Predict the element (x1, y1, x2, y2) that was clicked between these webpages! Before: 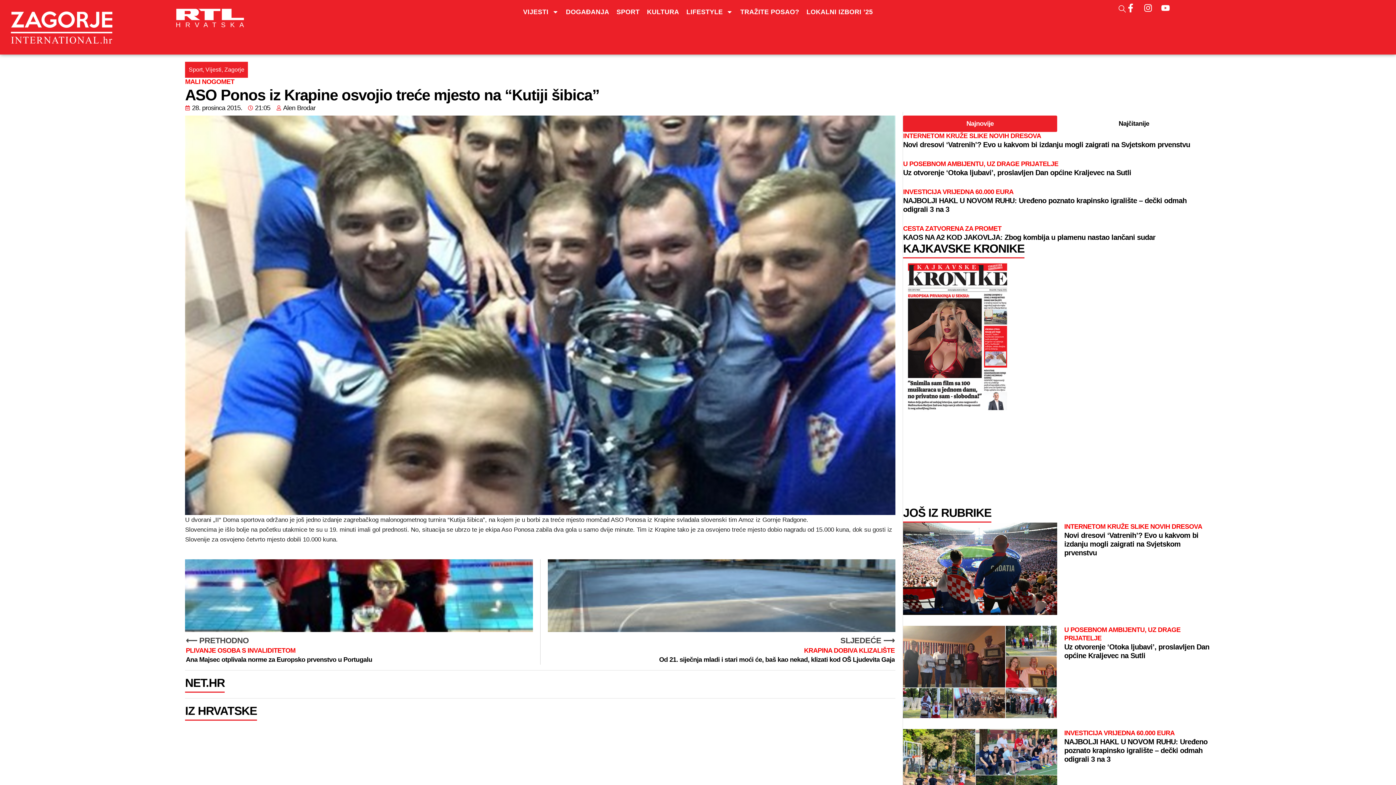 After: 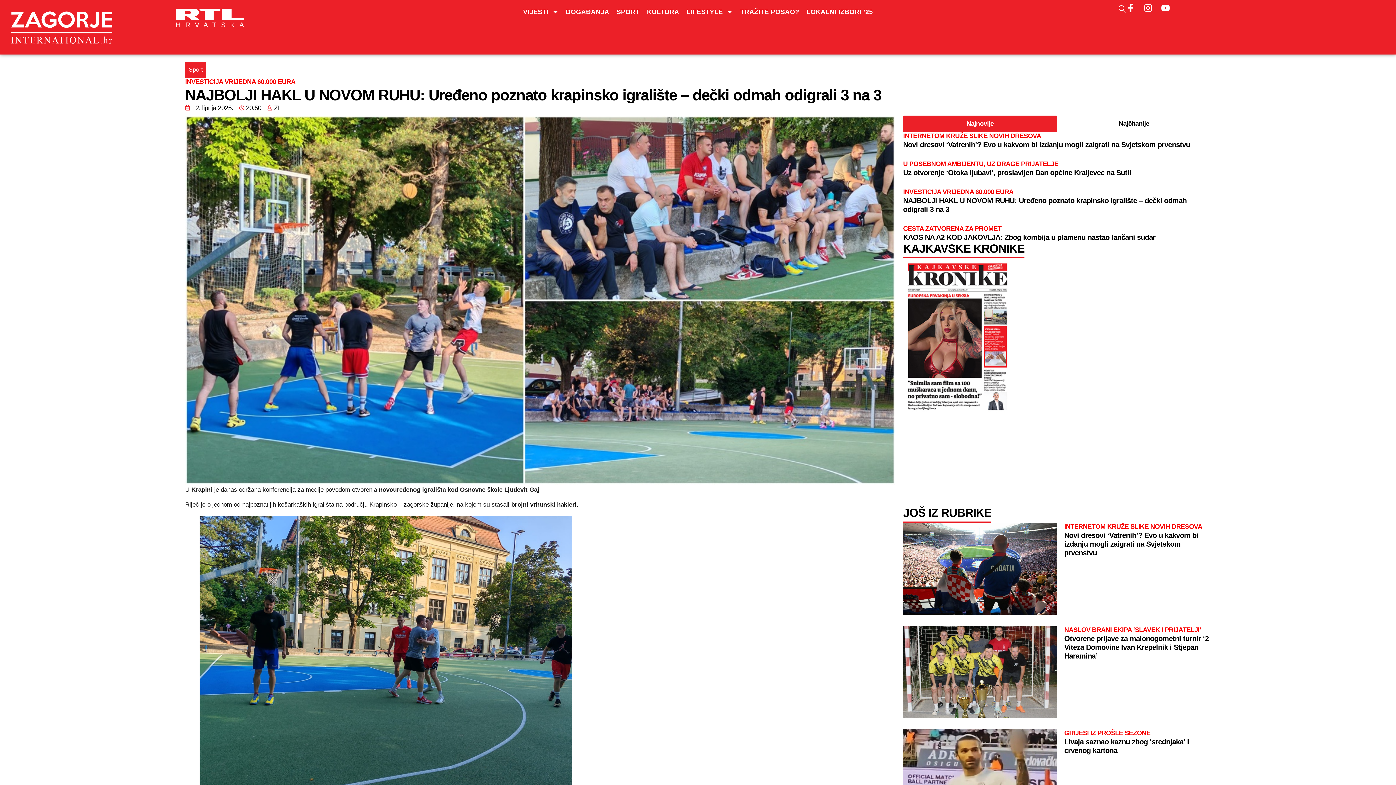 Action: bbox: (903, 729, 1057, 821)